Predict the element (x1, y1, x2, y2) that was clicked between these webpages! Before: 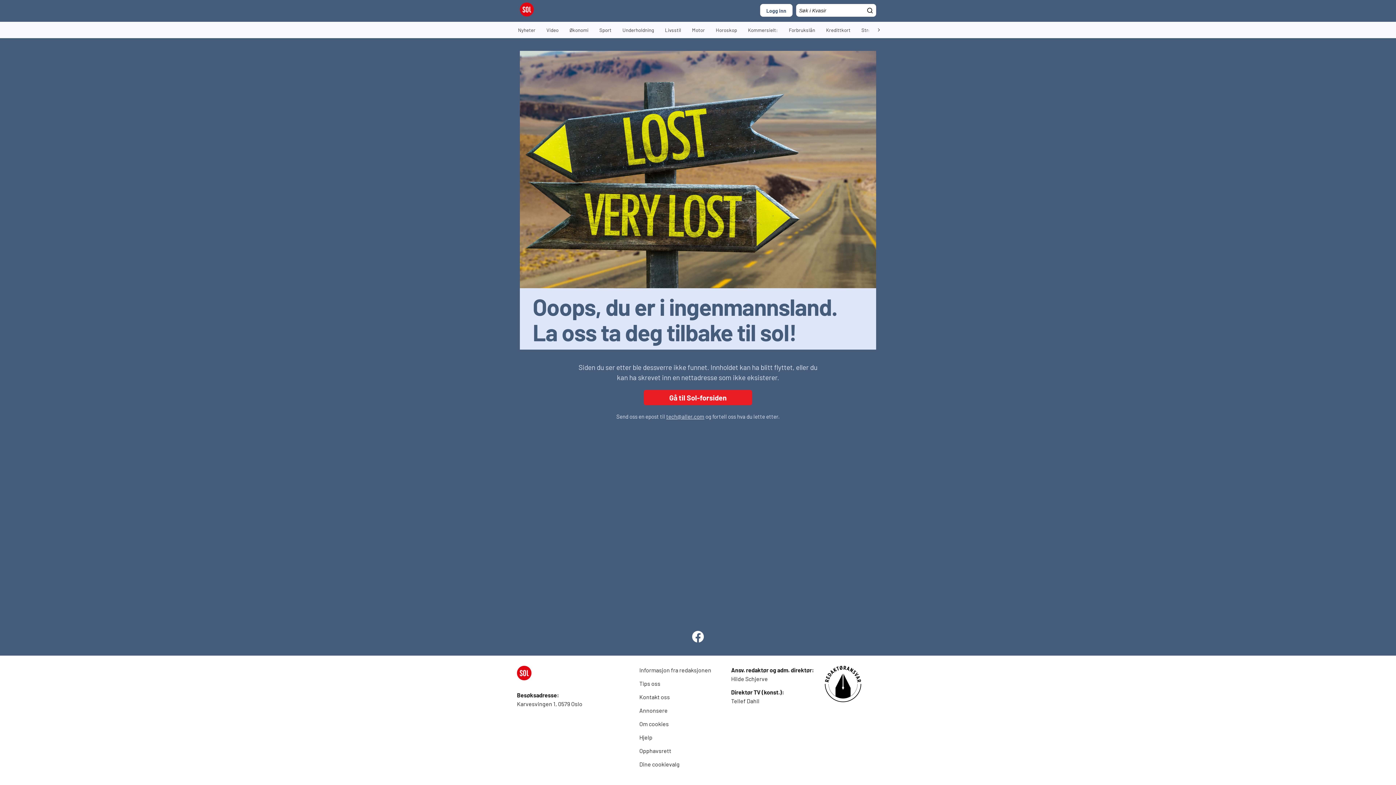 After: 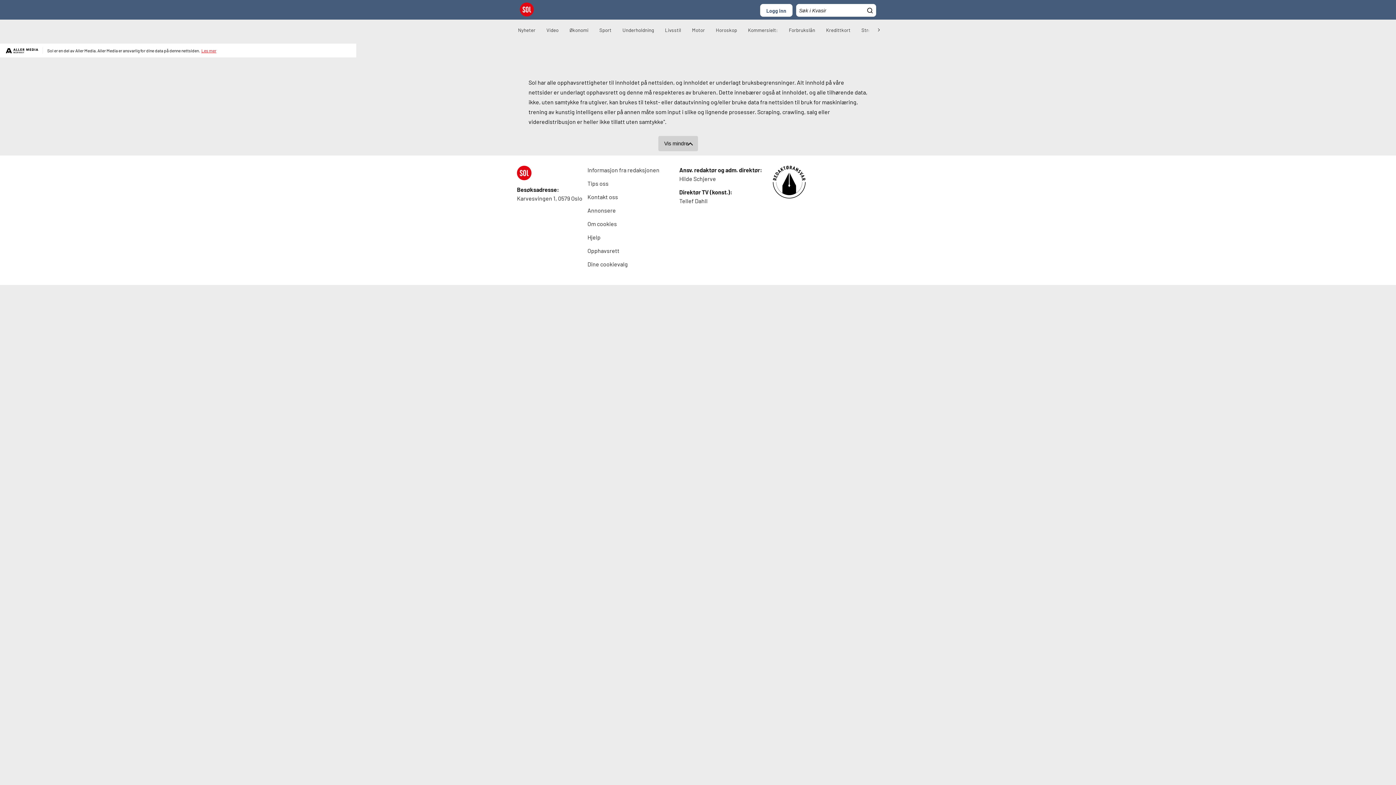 Action: label: Opphavsrett bbox: (639, 746, 726, 755)